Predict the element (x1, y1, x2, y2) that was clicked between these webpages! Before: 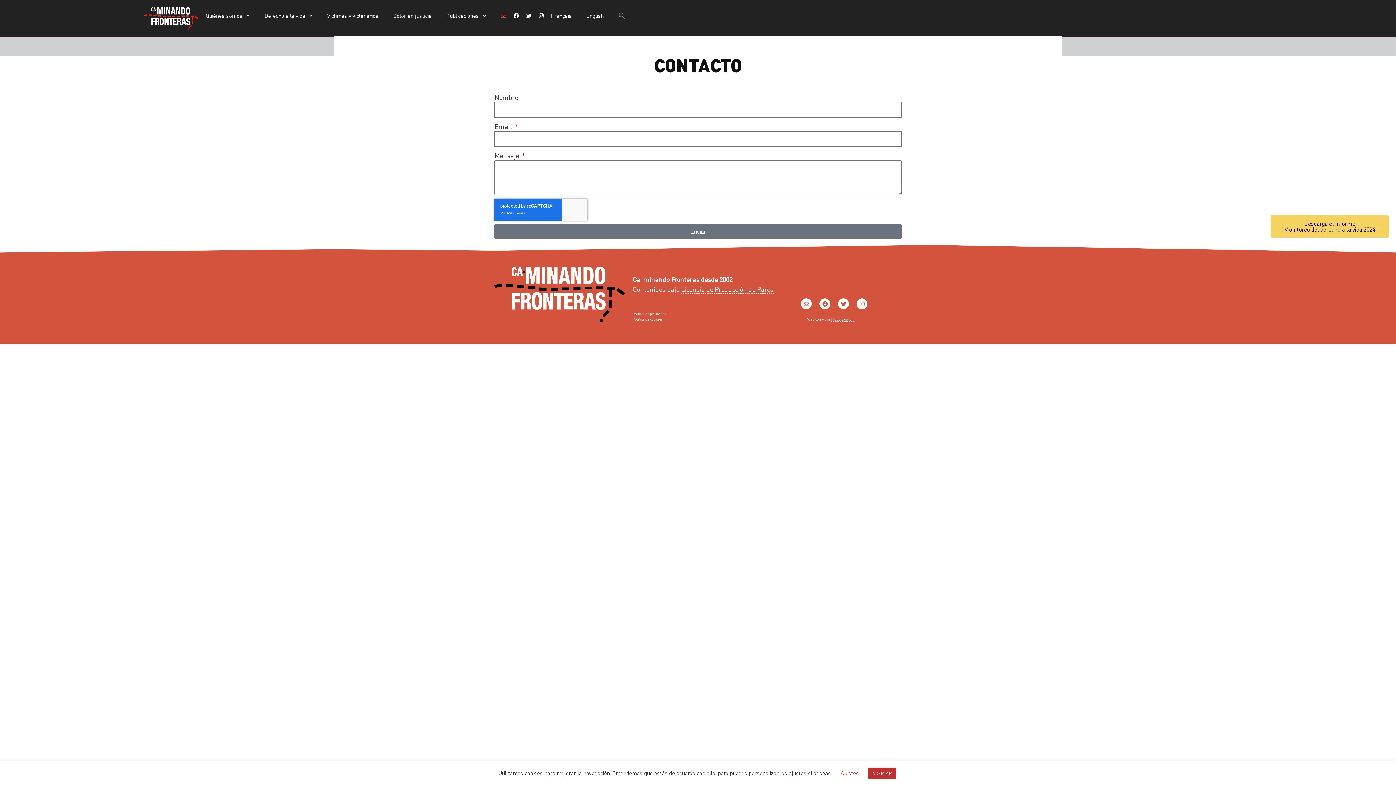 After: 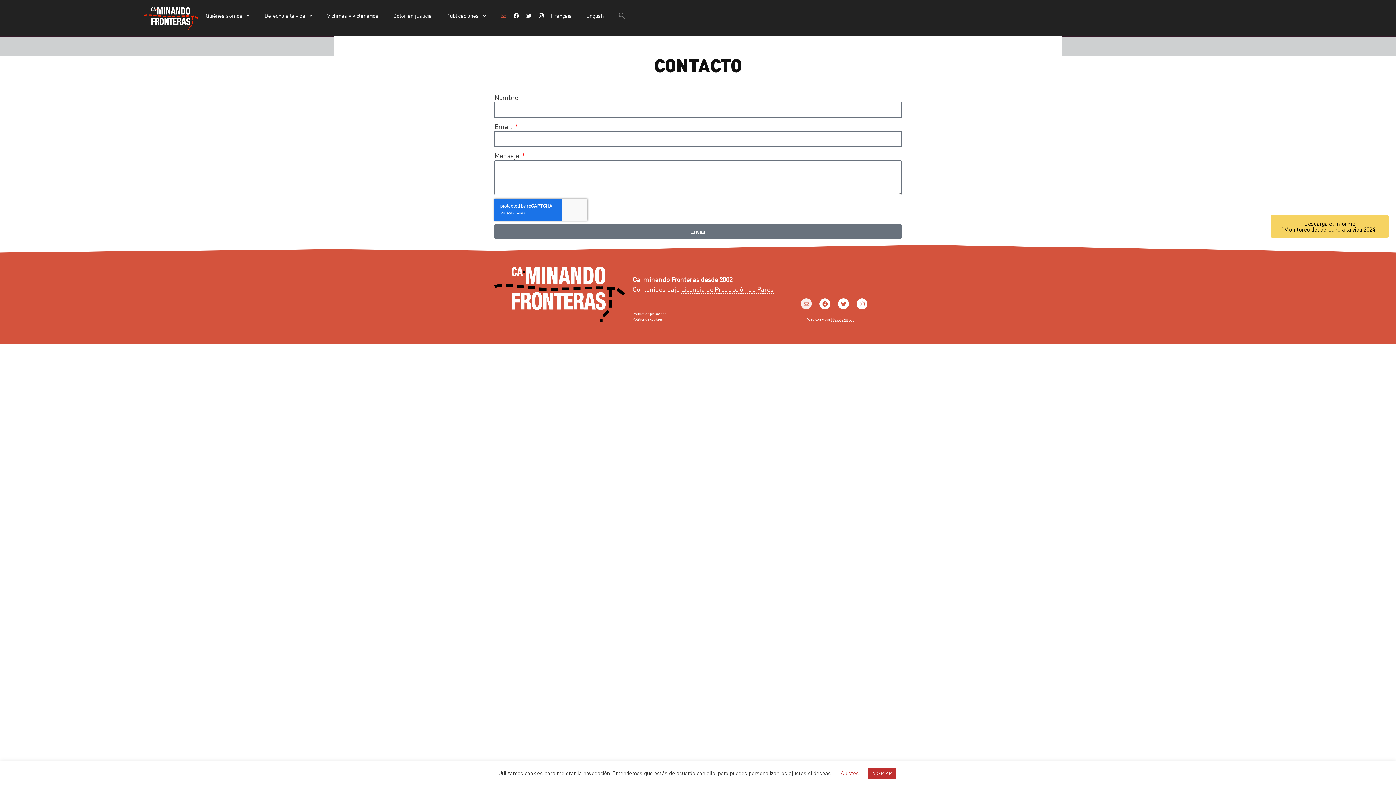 Action: bbox: (801, 298, 812, 309) label: Envelope